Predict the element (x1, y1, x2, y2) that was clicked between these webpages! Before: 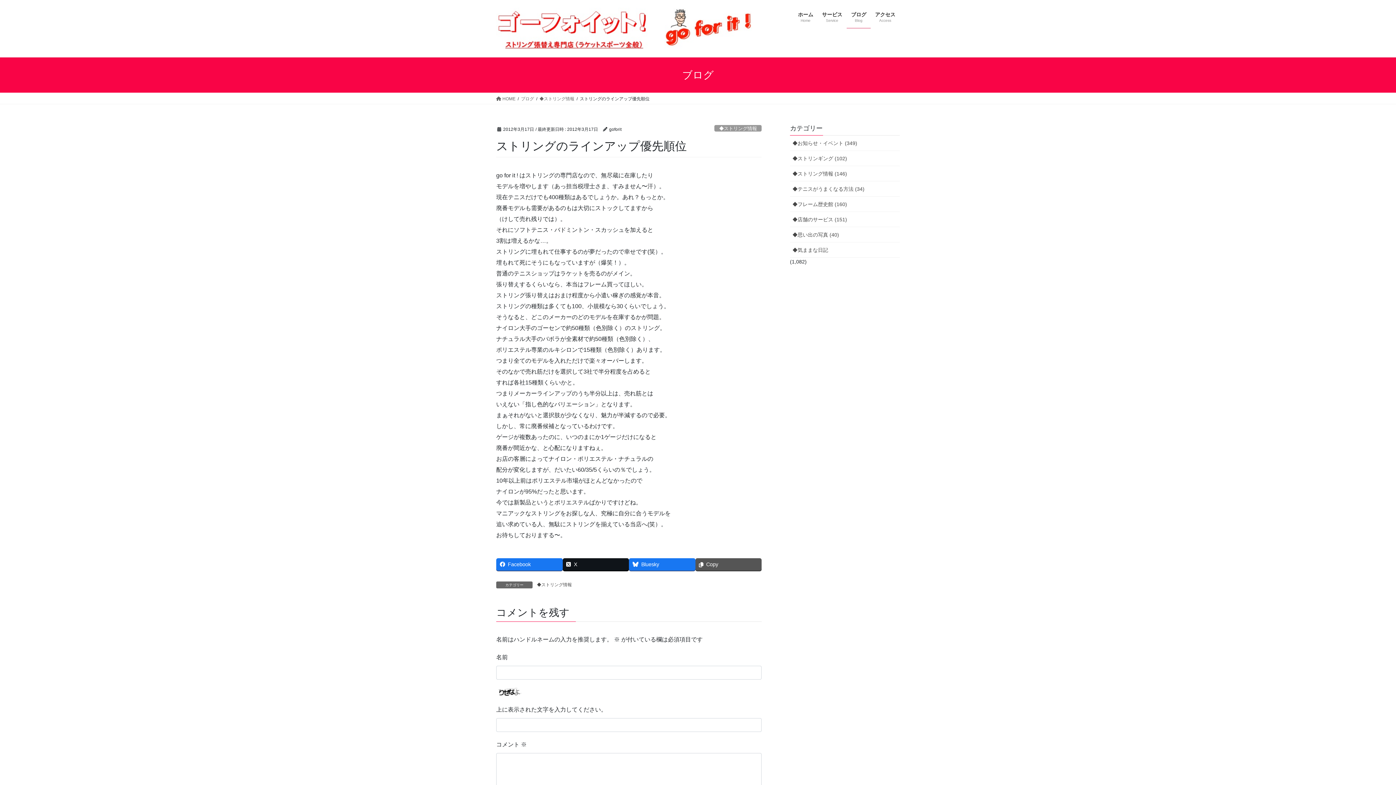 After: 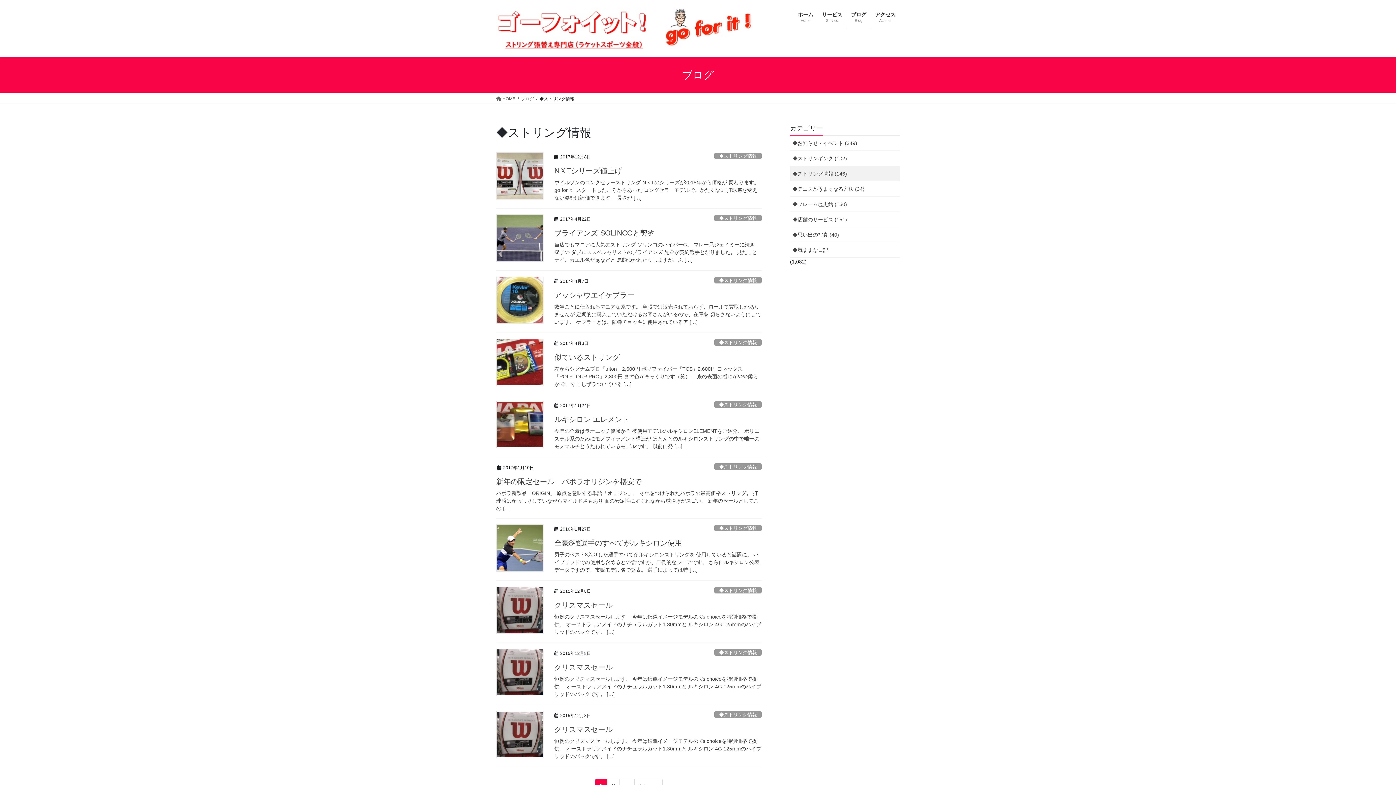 Action: bbox: (790, 166, 900, 181) label: ◆ストリング情報 (146)